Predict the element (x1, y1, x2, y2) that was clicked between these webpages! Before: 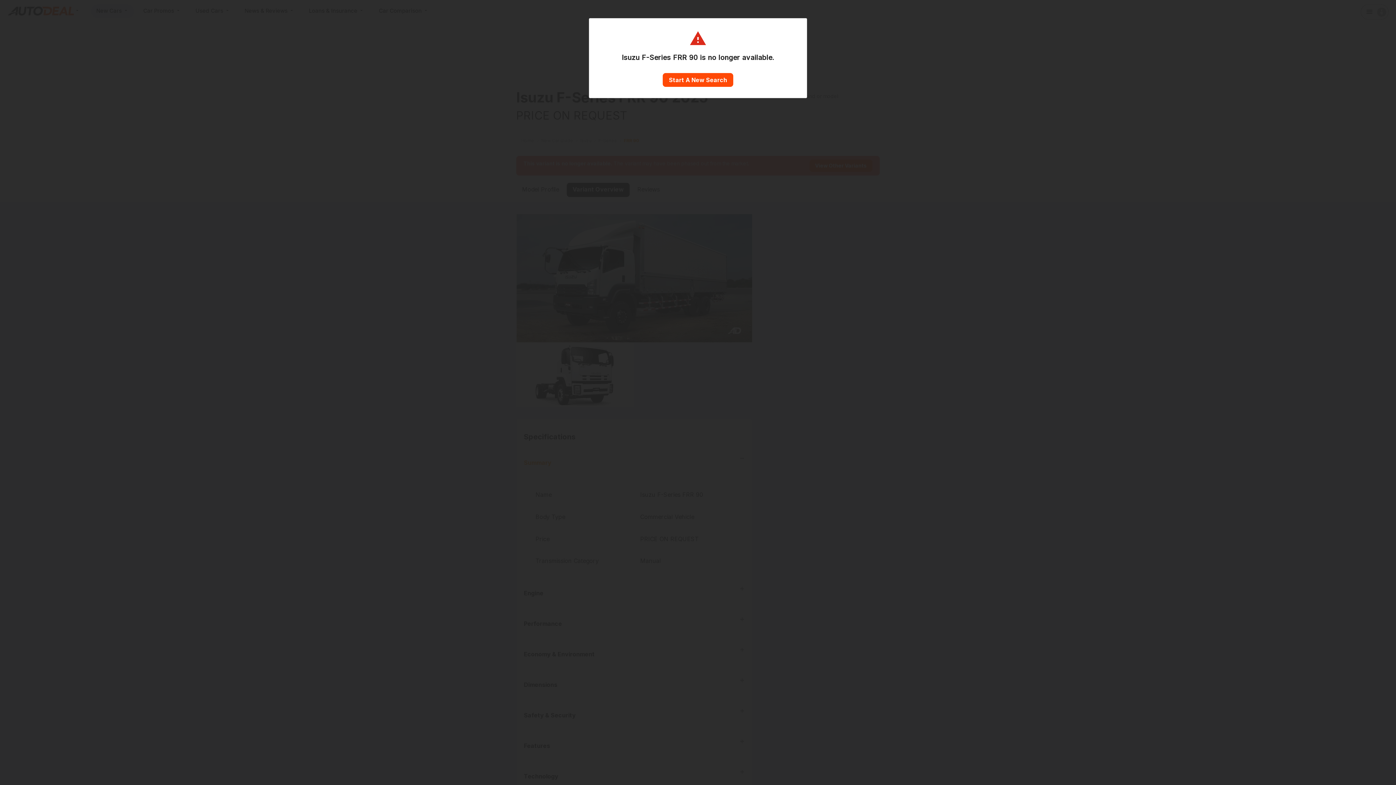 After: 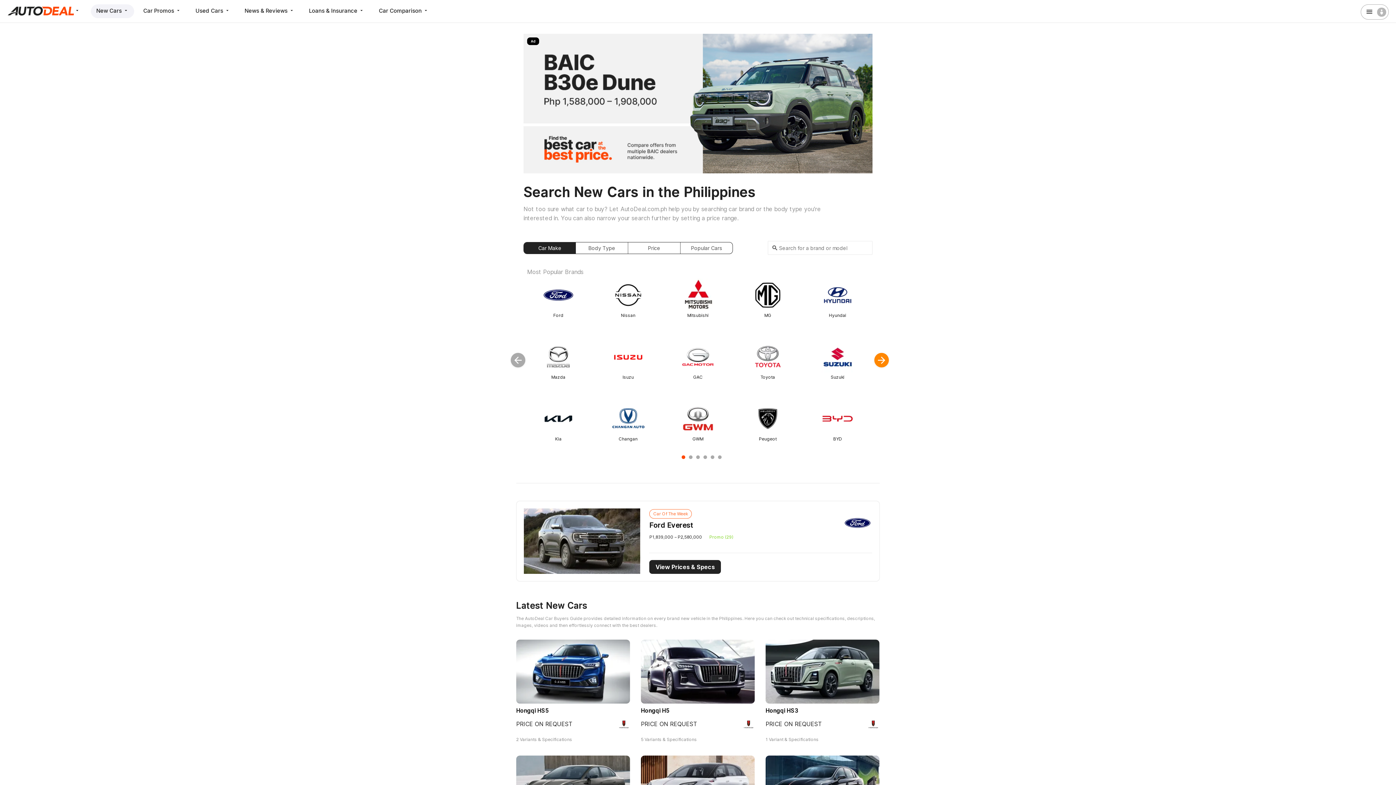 Action: bbox: (662, 73, 733, 86) label: Start A New Search